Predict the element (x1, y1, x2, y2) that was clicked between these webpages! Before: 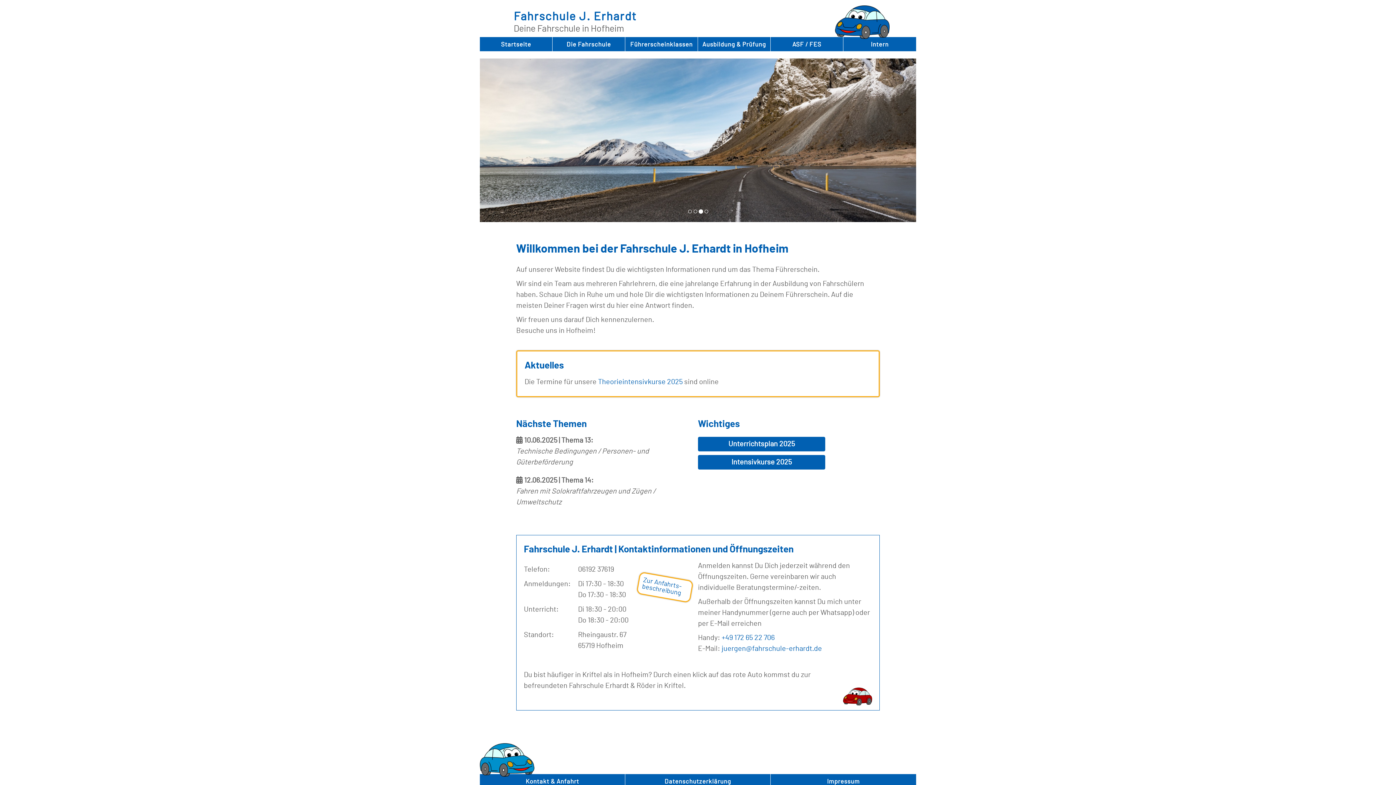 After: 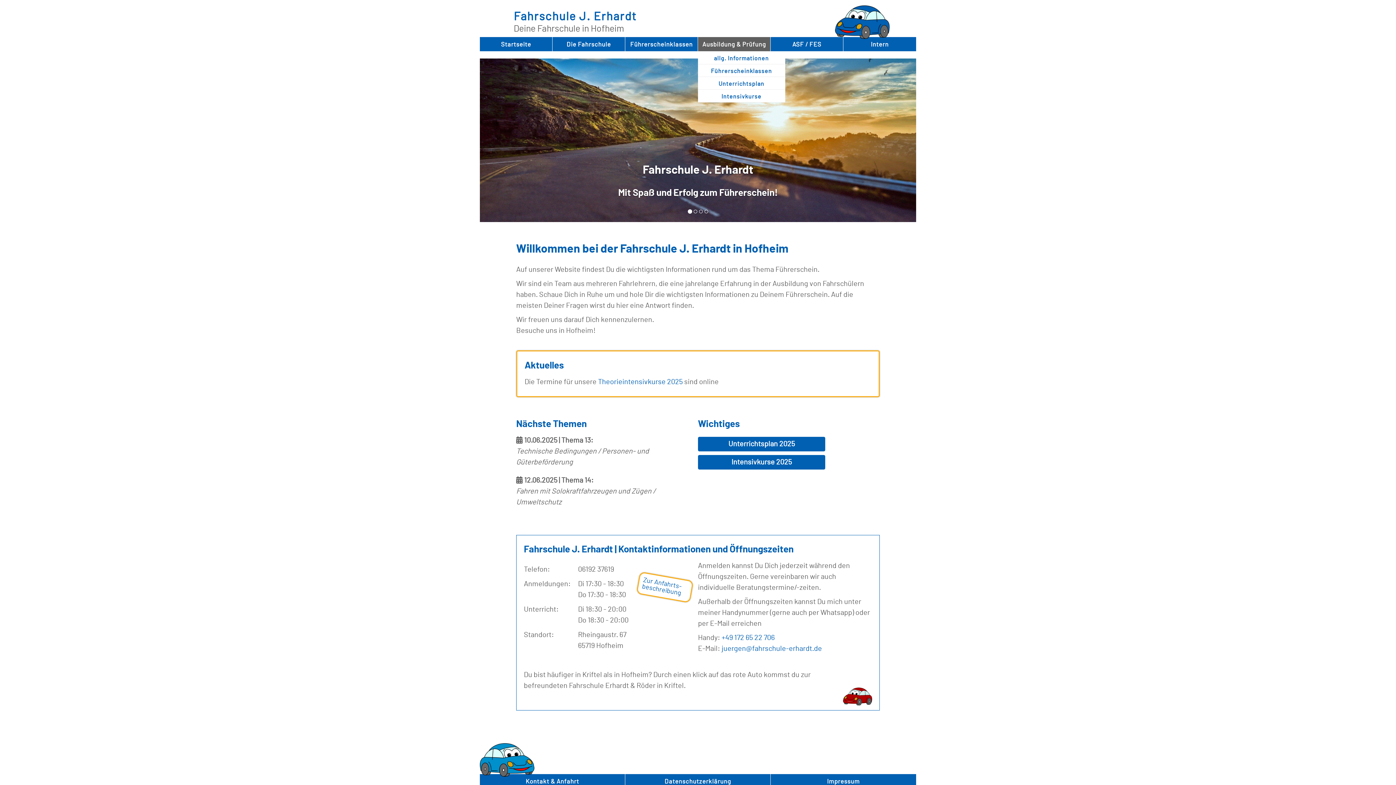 Action: label: Ausbildung & Prüfung bbox: (698, 37, 770, 51)